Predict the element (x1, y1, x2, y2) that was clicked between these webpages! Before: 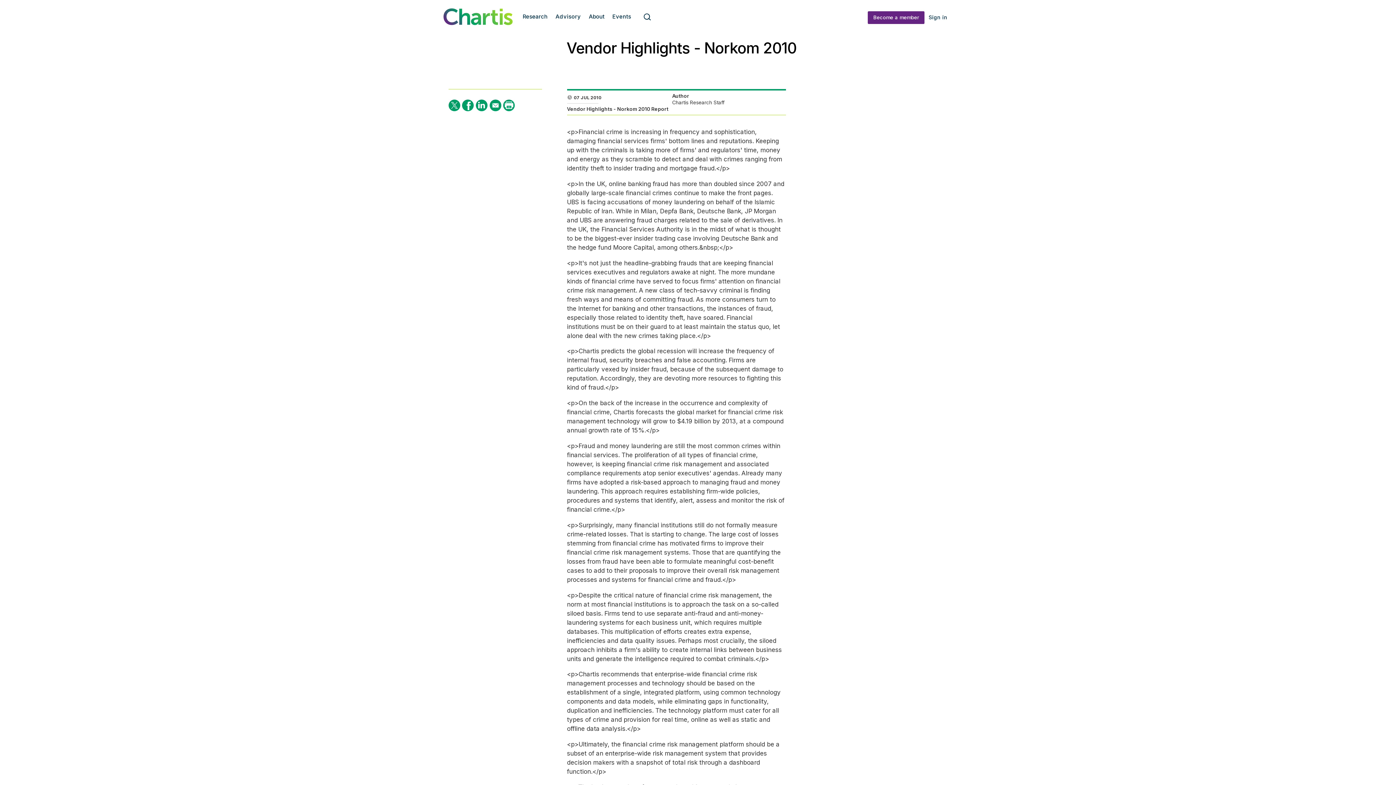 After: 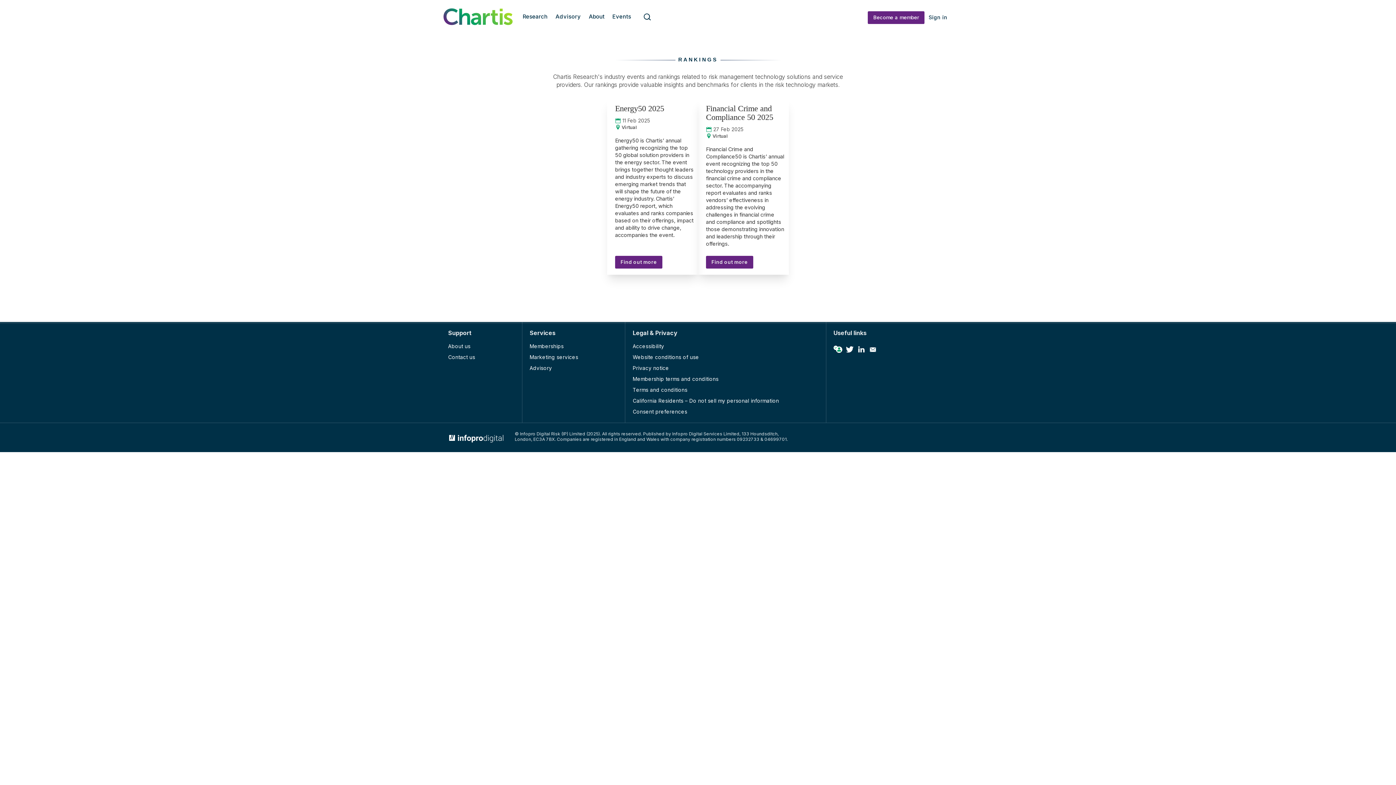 Action: label: Events bbox: (612, 13, 631, 20)